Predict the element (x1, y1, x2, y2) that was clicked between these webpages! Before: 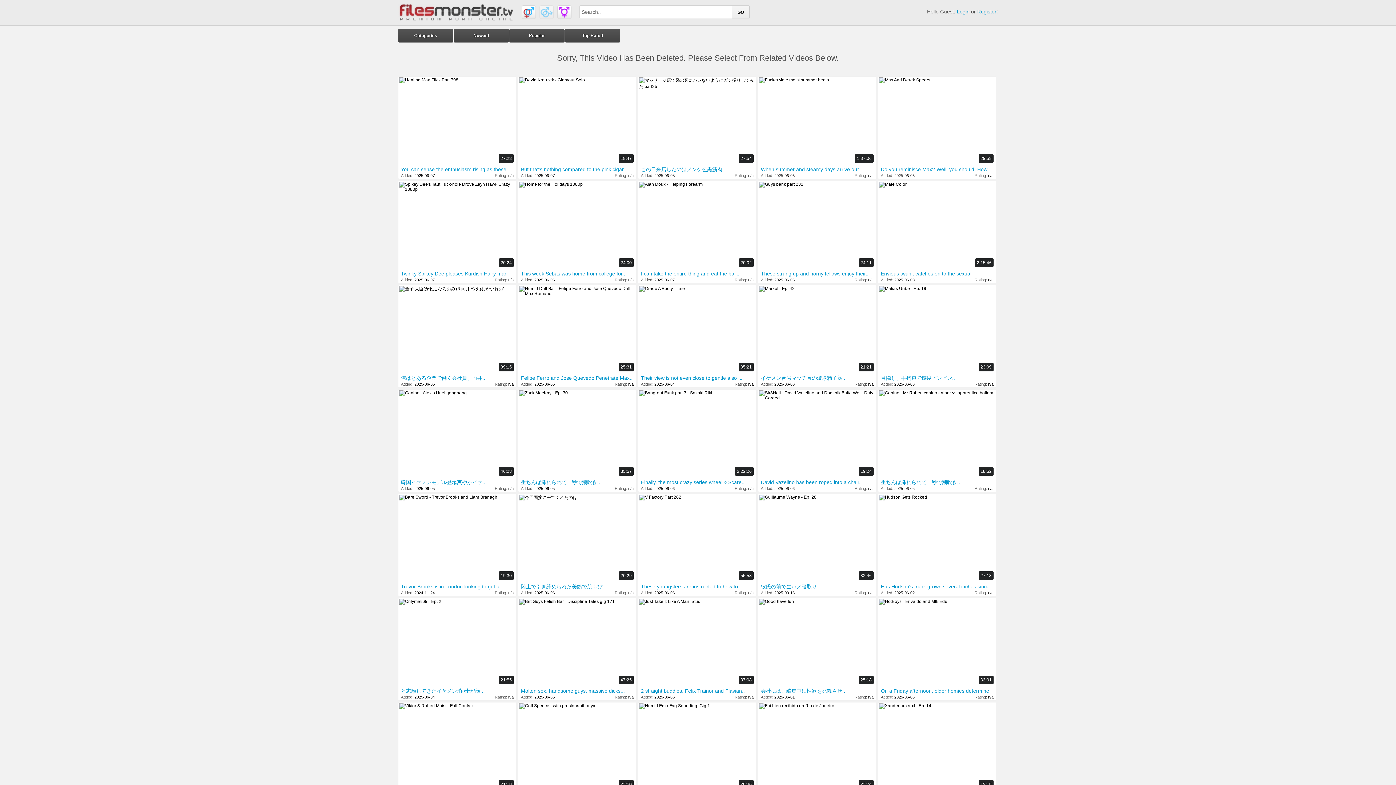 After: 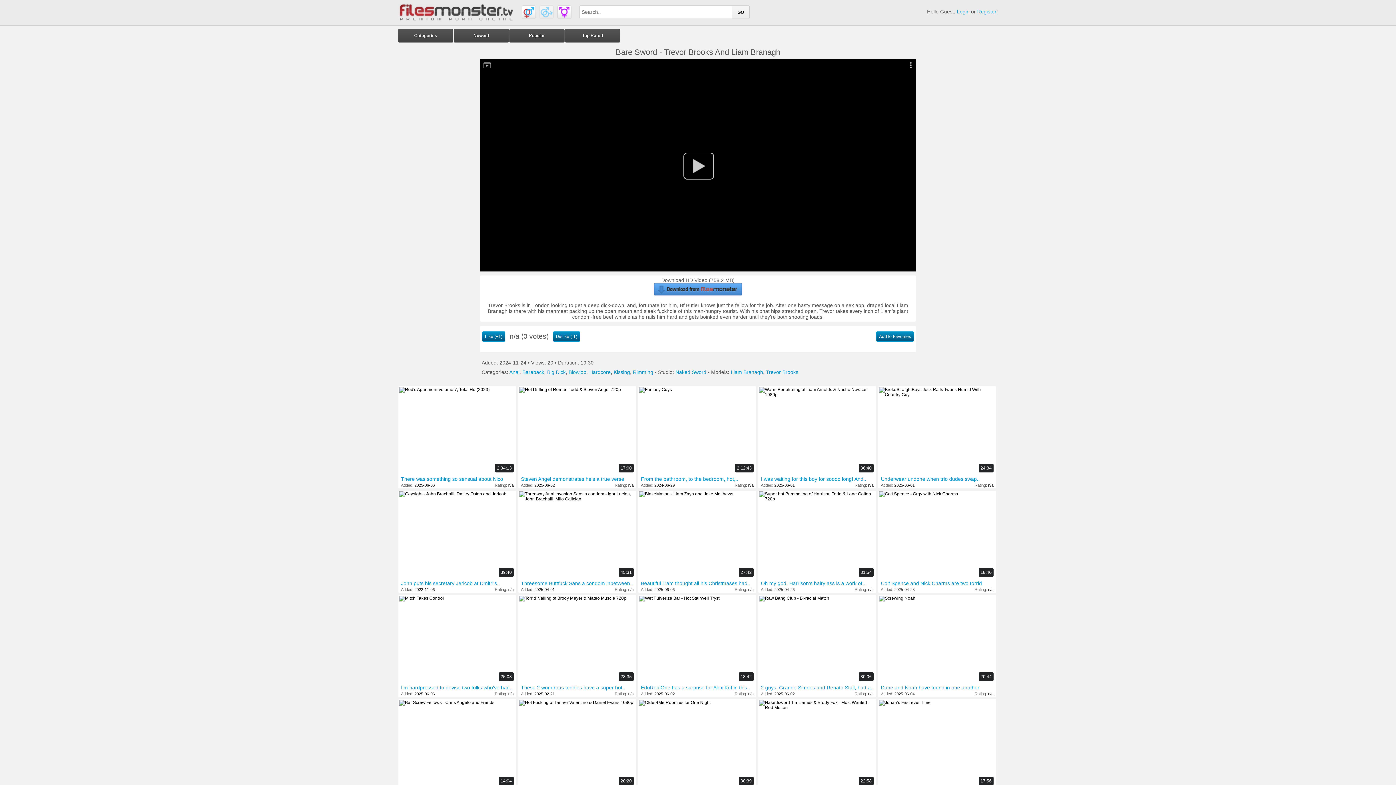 Action: bbox: (399, 494, 515, 582) label: 19:30